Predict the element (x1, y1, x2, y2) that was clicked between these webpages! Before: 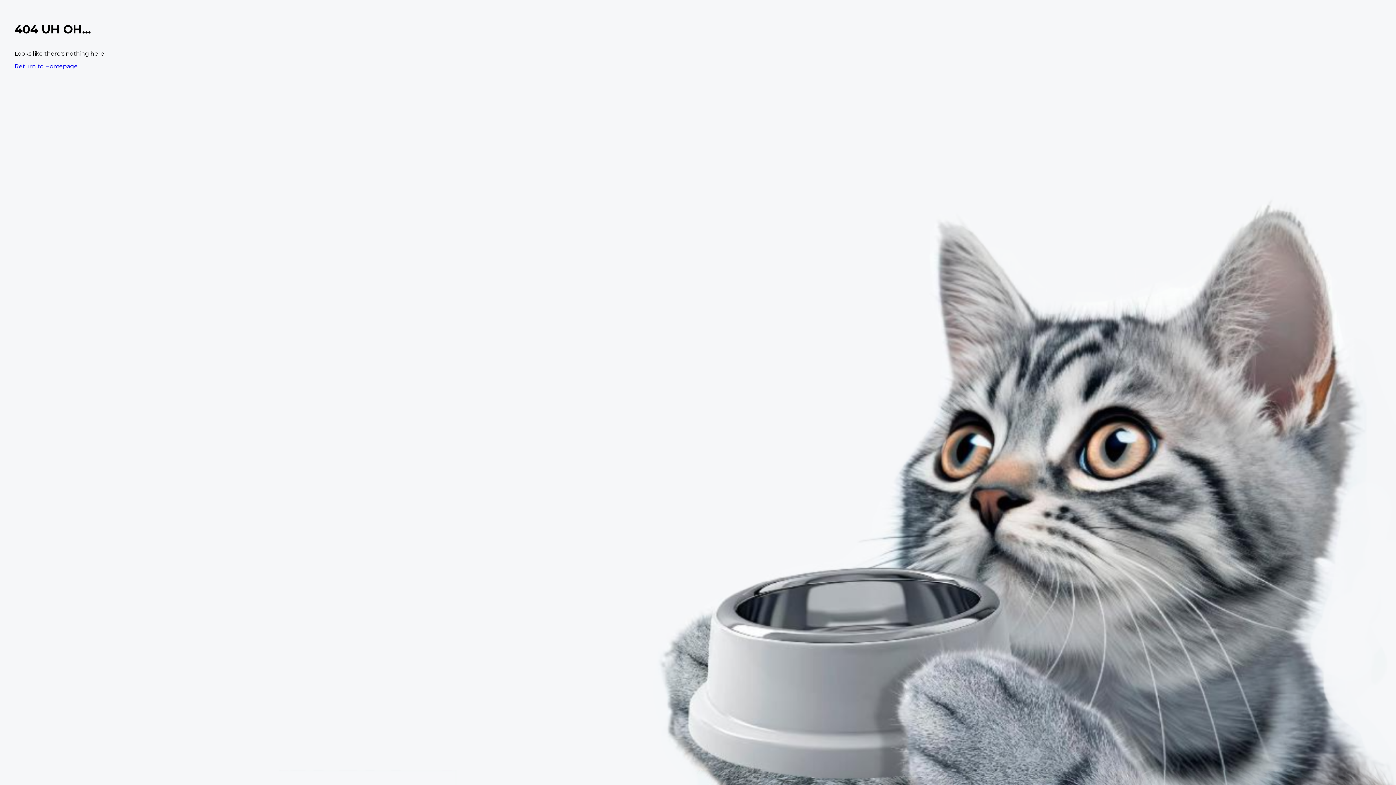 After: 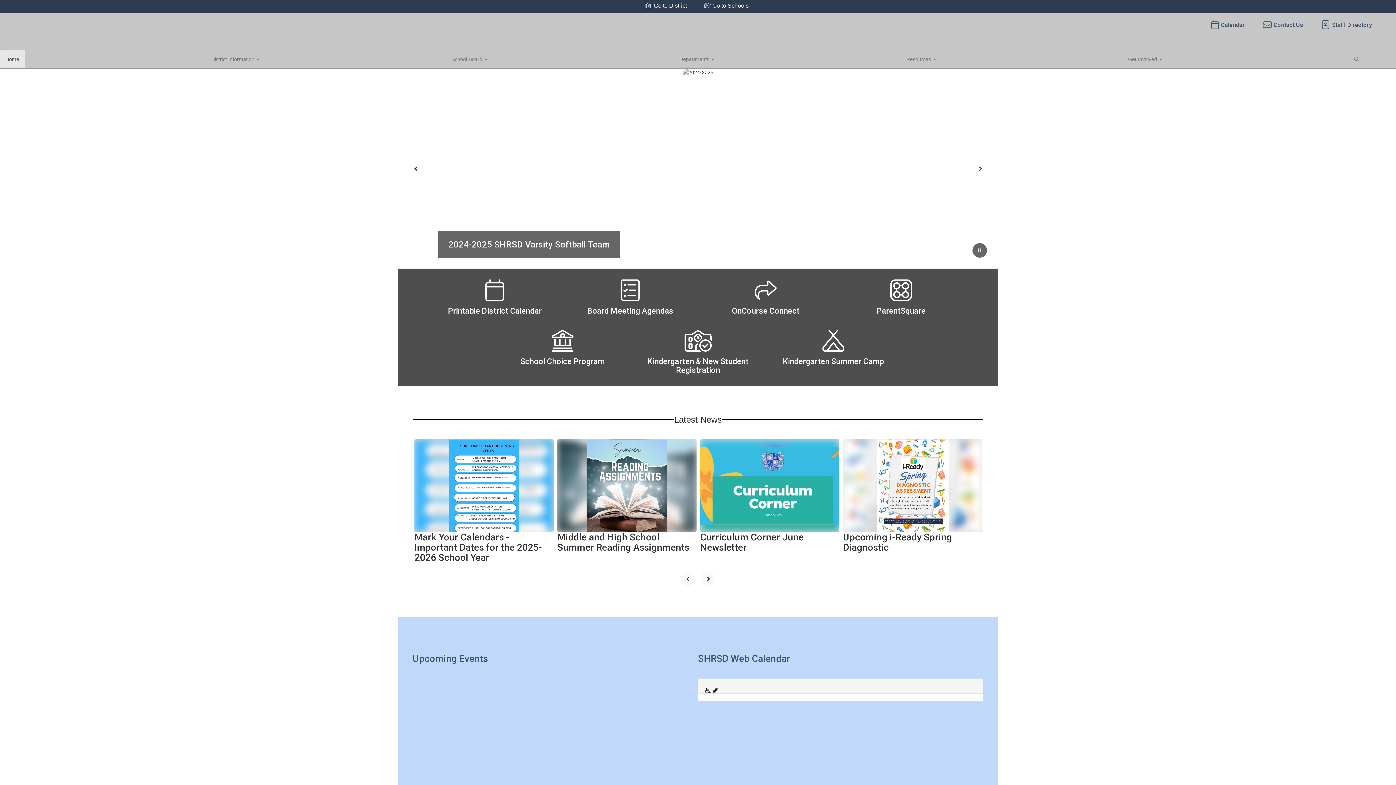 Action: bbox: (14, 62, 77, 69) label: Return to Homepage